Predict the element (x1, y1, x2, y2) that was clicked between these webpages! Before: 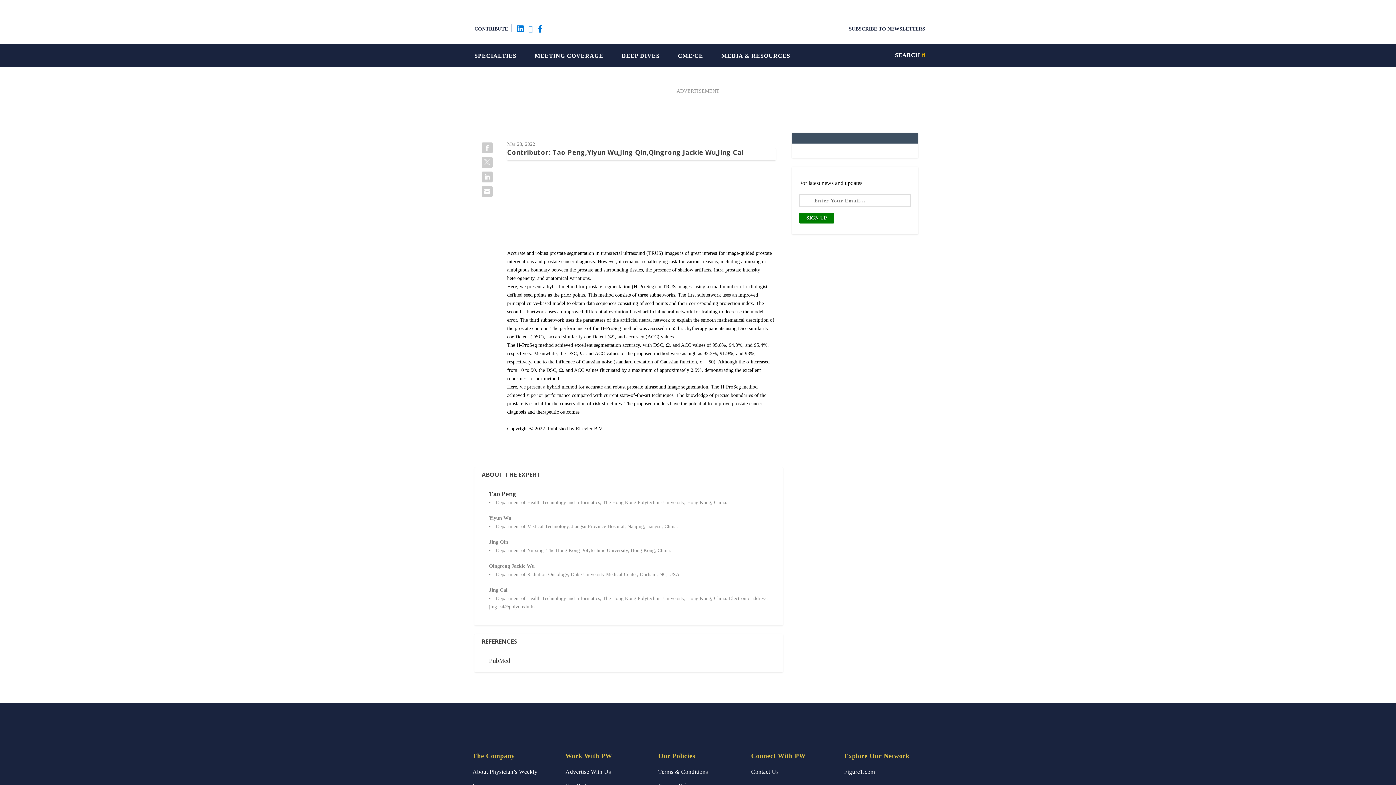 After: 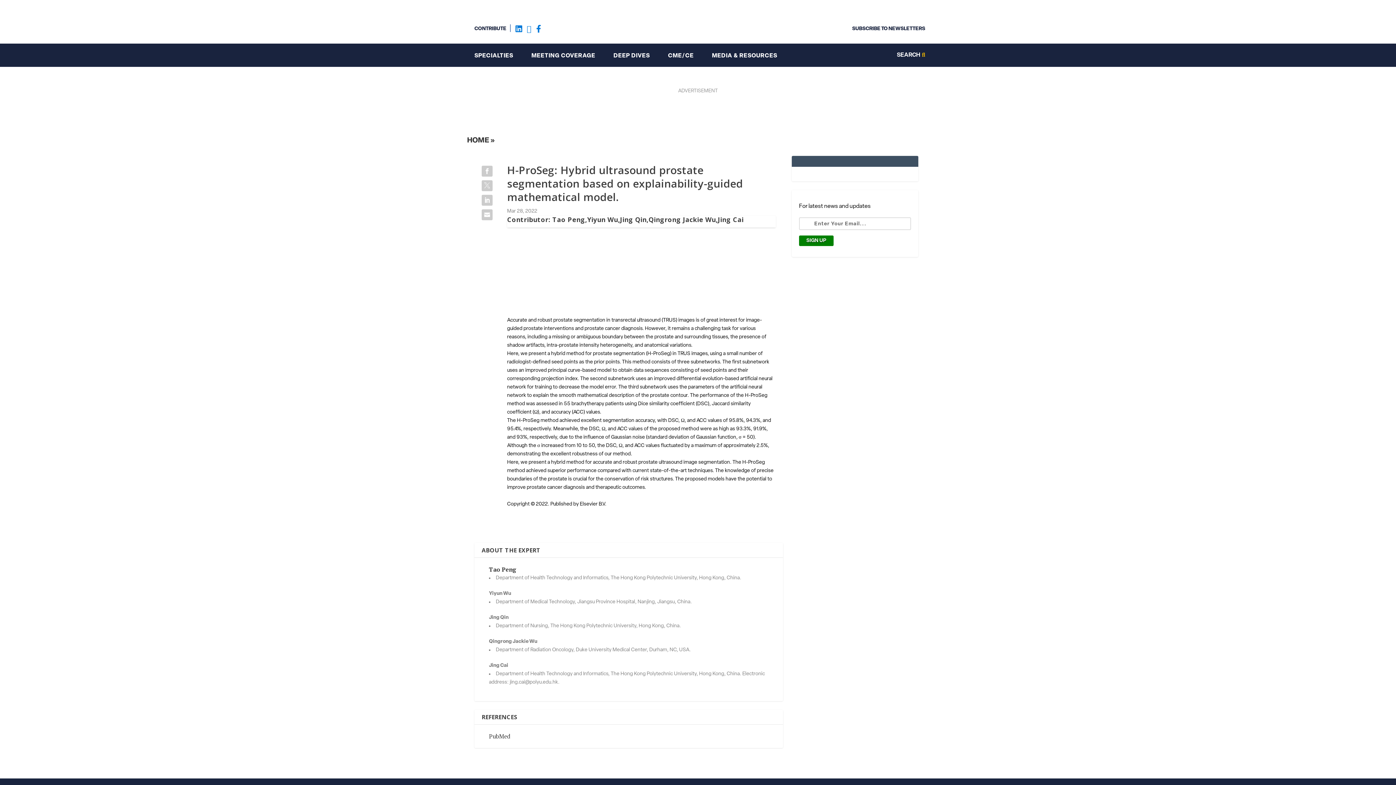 Action: bbox: (658, 767, 708, 776) label: Terms & Conditions